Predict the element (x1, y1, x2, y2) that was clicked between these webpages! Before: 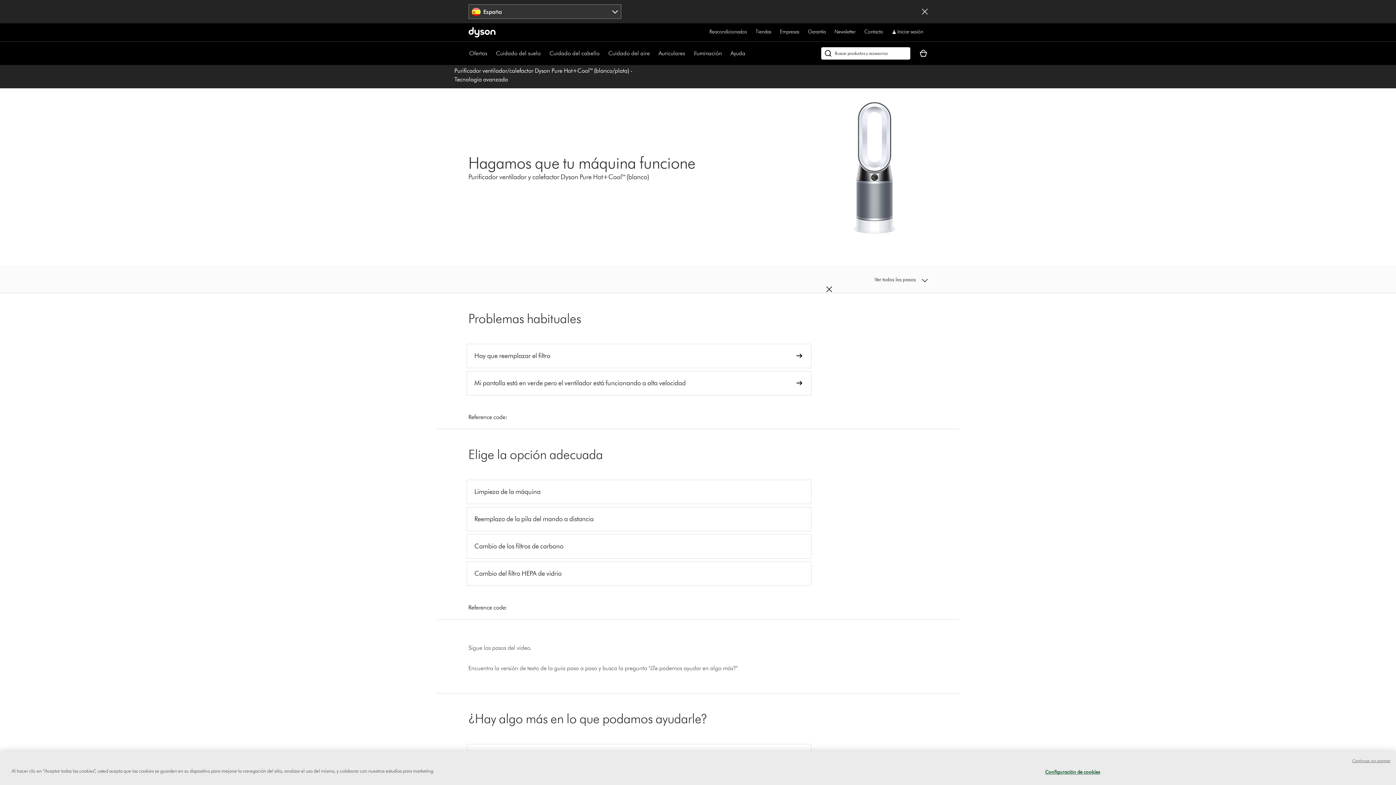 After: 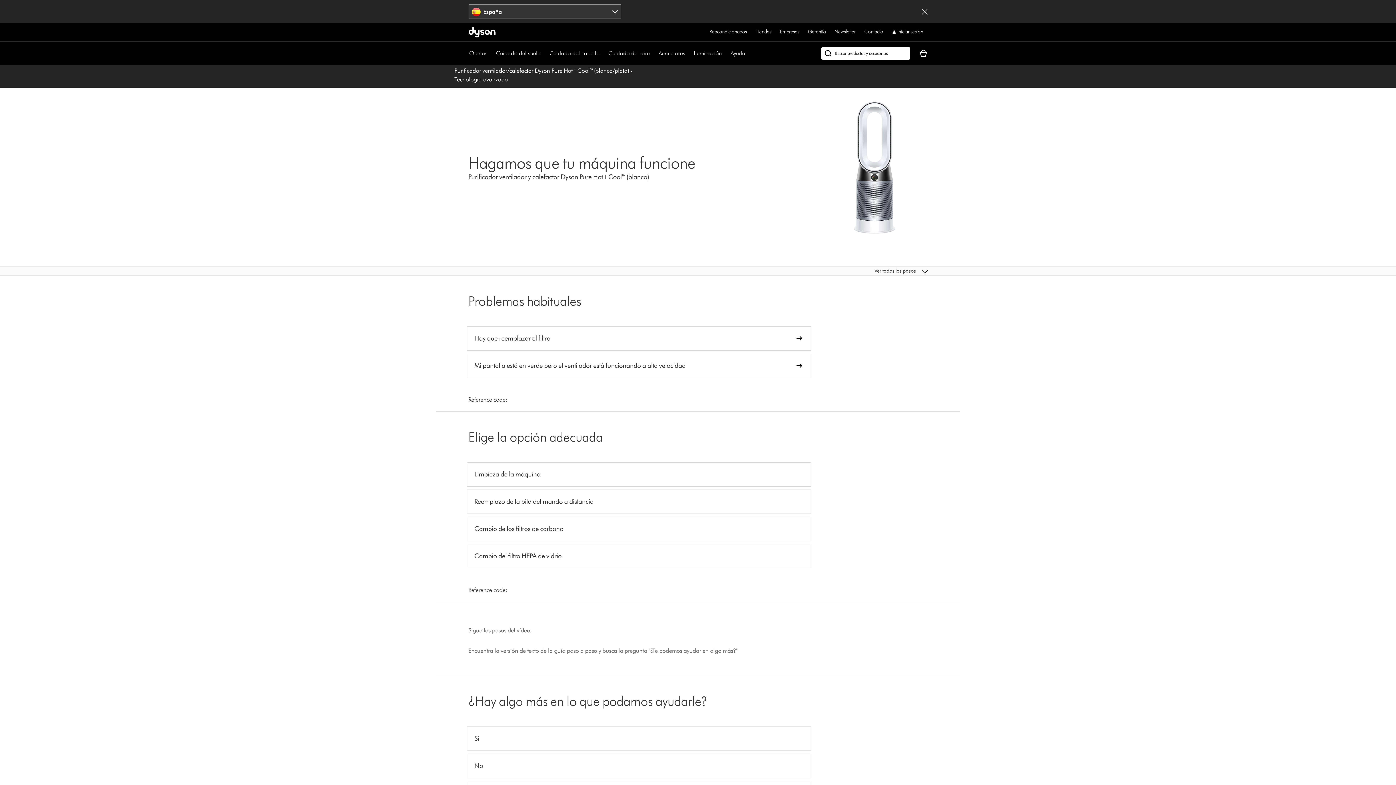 Action: label: Cerrar pasos de resolución de problemas bbox: (743, 286, 838, 292)